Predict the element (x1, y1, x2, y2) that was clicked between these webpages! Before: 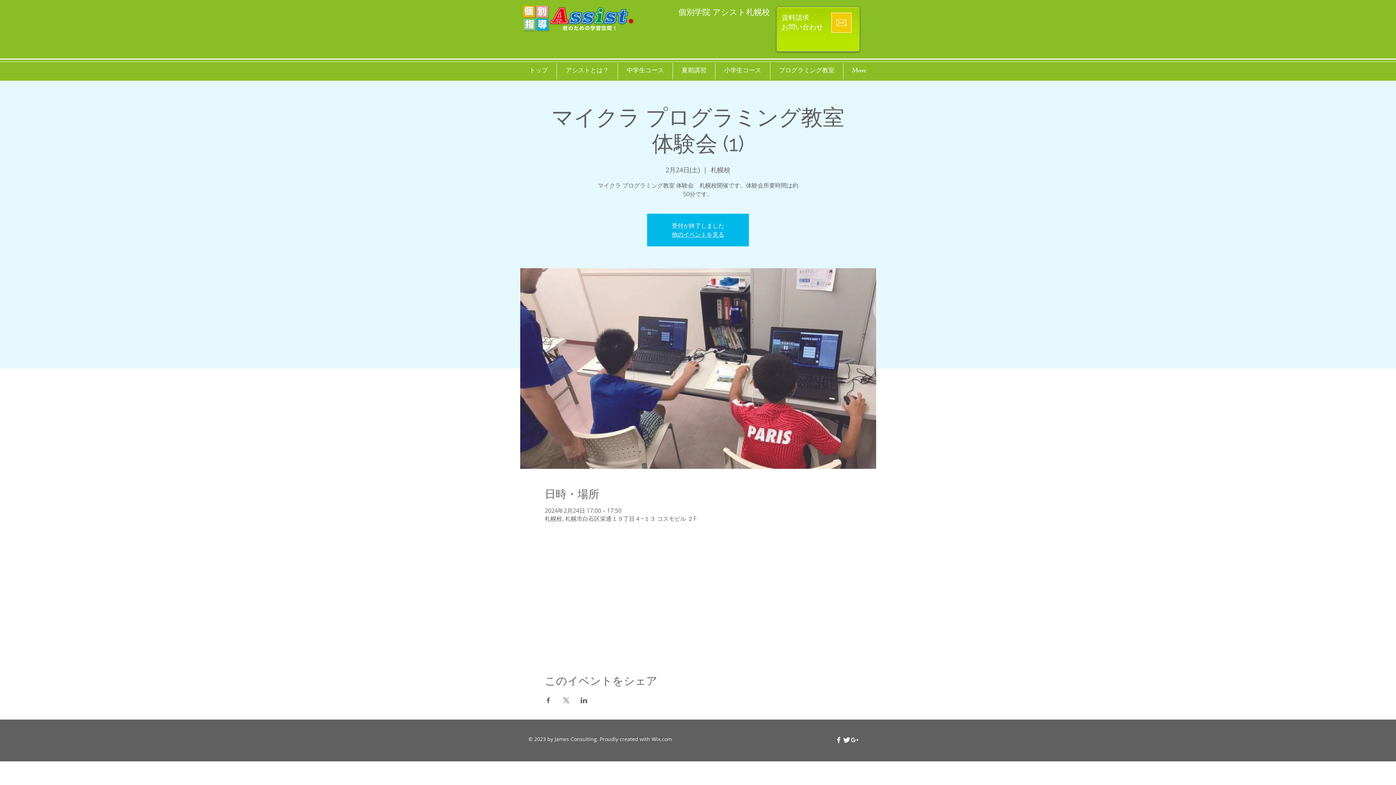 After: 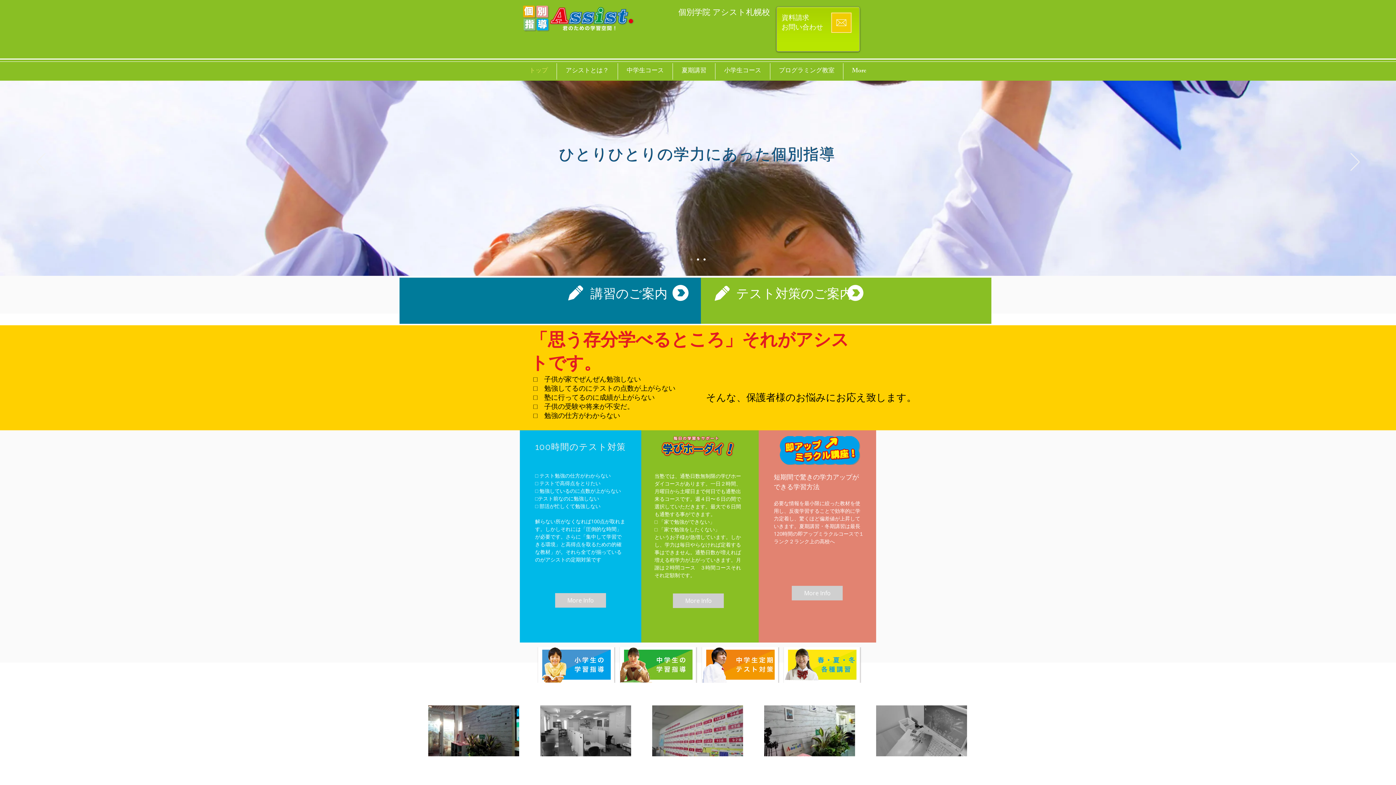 Action: bbox: (830, 12, 852, 33)